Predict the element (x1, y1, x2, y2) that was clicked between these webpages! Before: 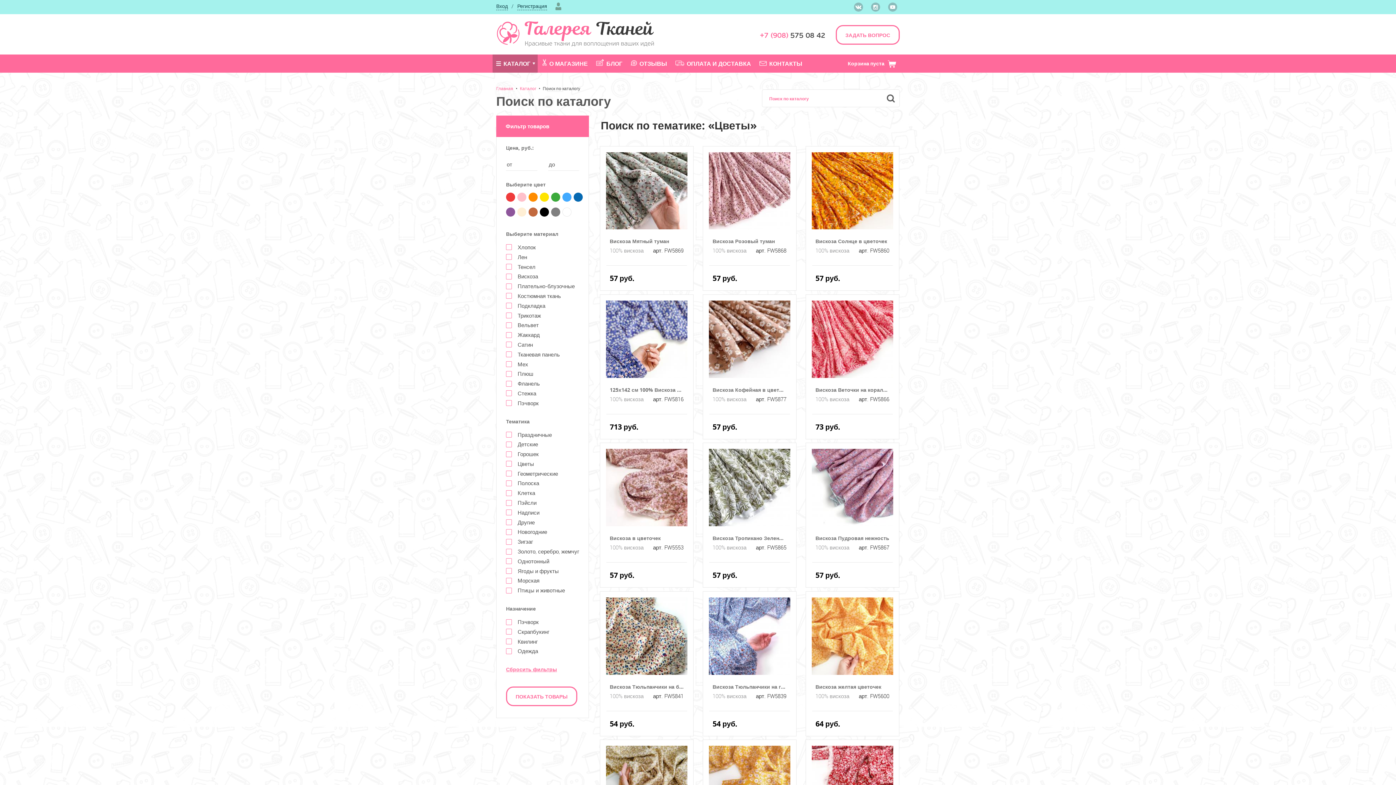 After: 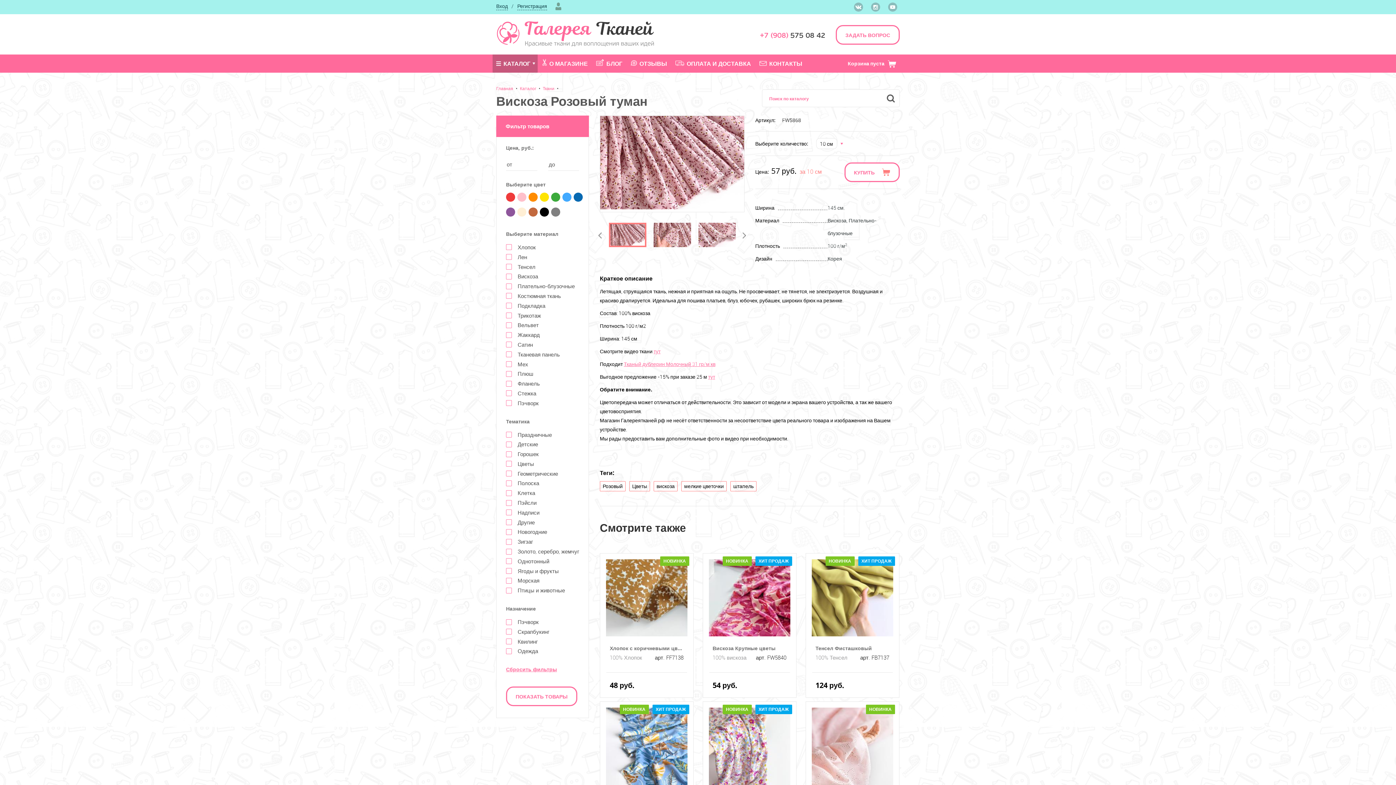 Action: label: Вискоза Розовый туман
100% вискоза	арт. FW5868 bbox: (712, 237, 786, 259)